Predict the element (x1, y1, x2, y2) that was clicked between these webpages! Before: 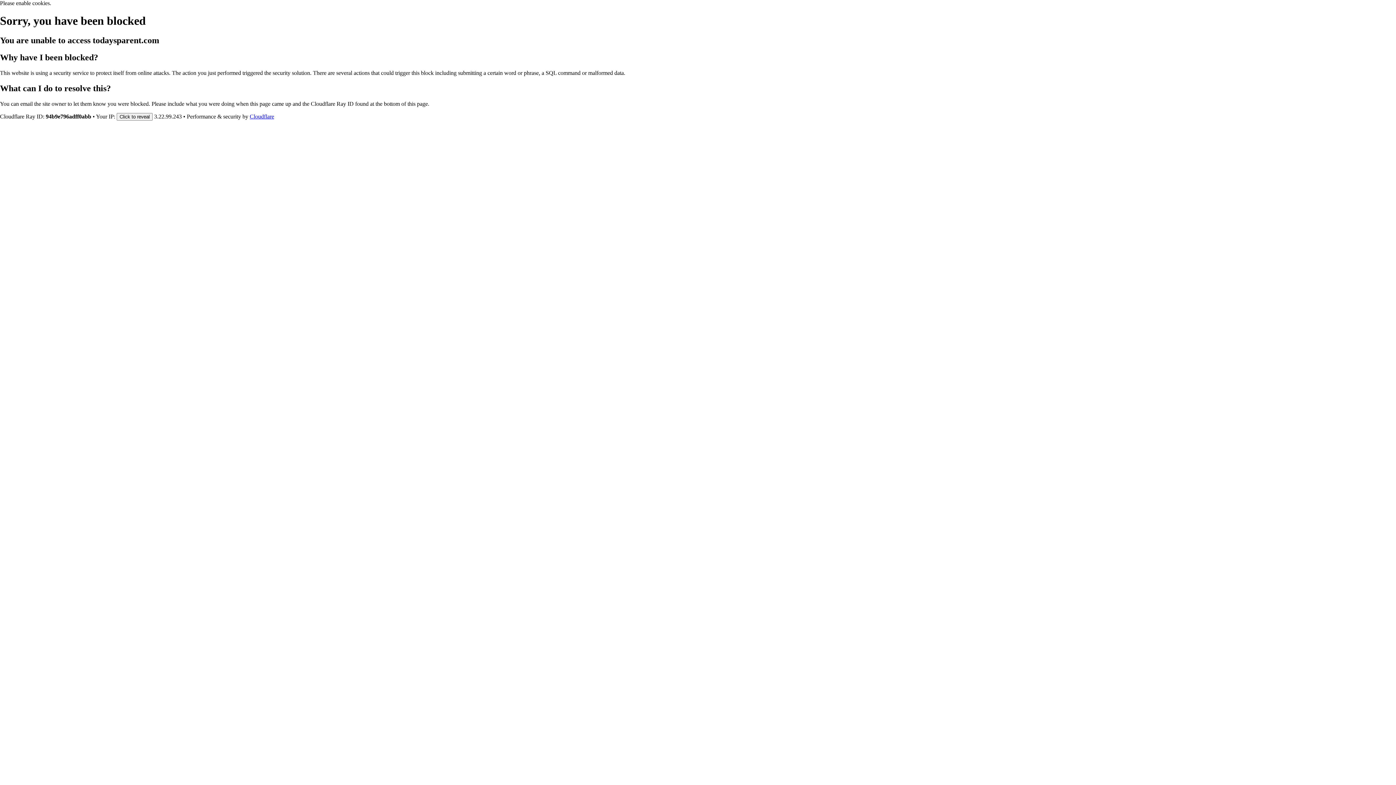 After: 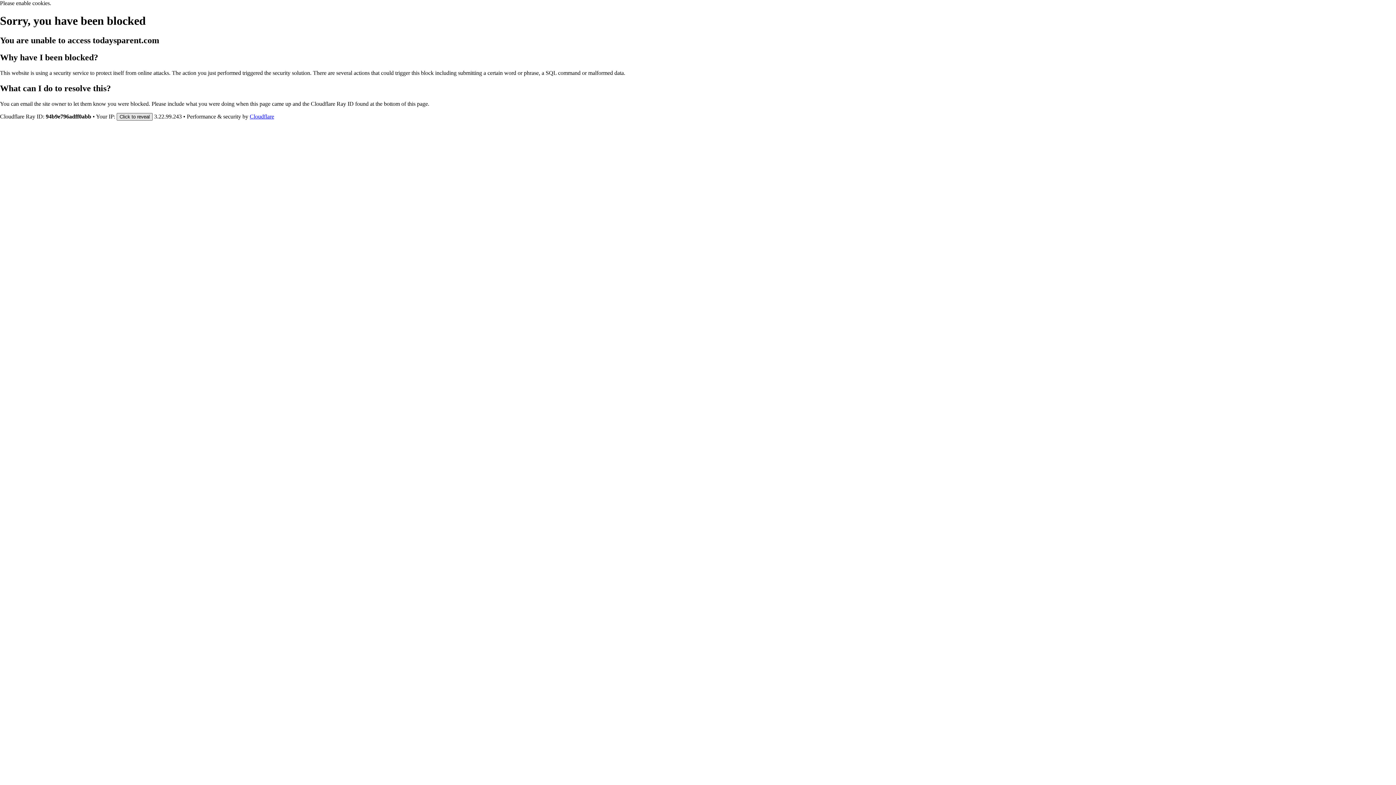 Action: label: Click to reveal bbox: (116, 112, 152, 120)